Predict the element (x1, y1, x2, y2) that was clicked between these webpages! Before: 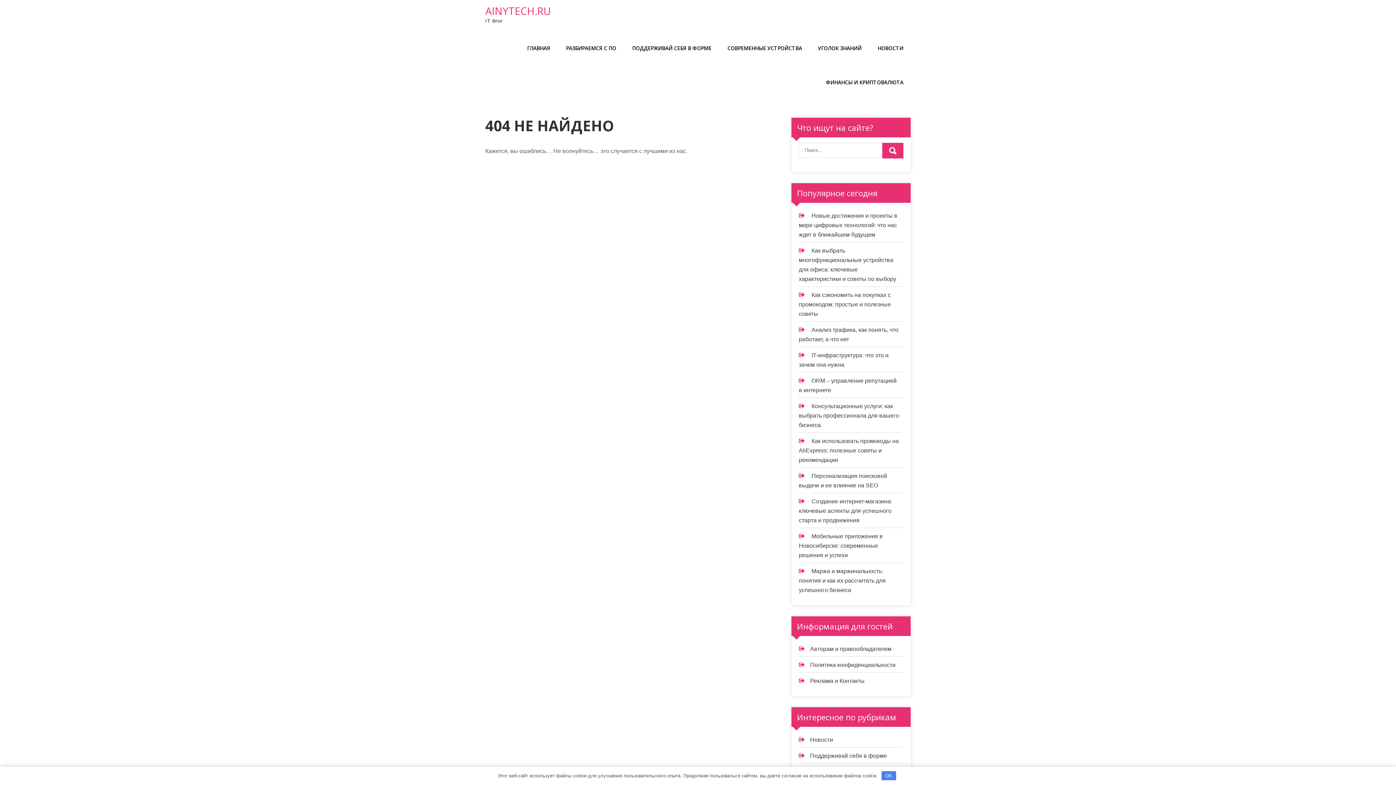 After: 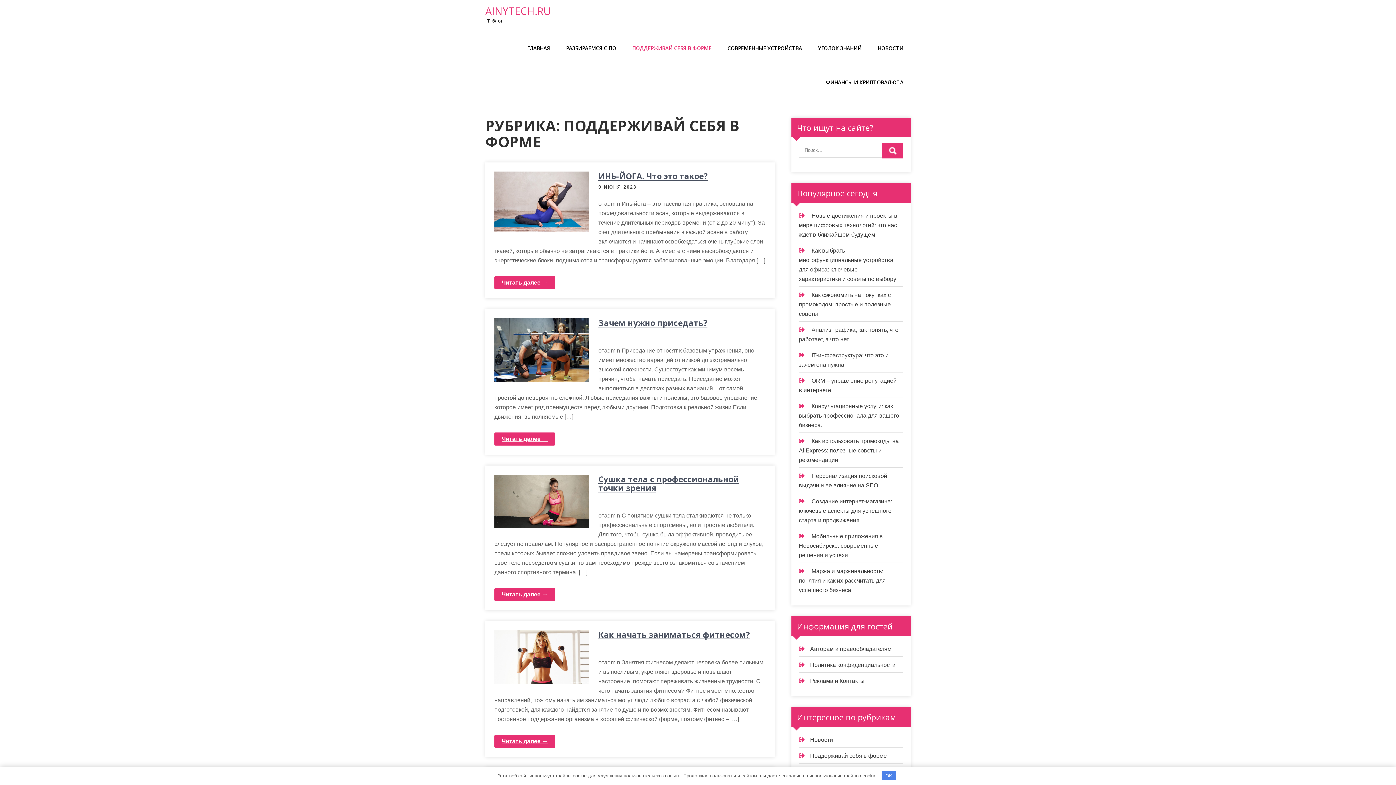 Action: label: ПОДДЕРЖИВАЙ СЕБЯ В ФОРМЕ bbox: (625, 31, 718, 65)